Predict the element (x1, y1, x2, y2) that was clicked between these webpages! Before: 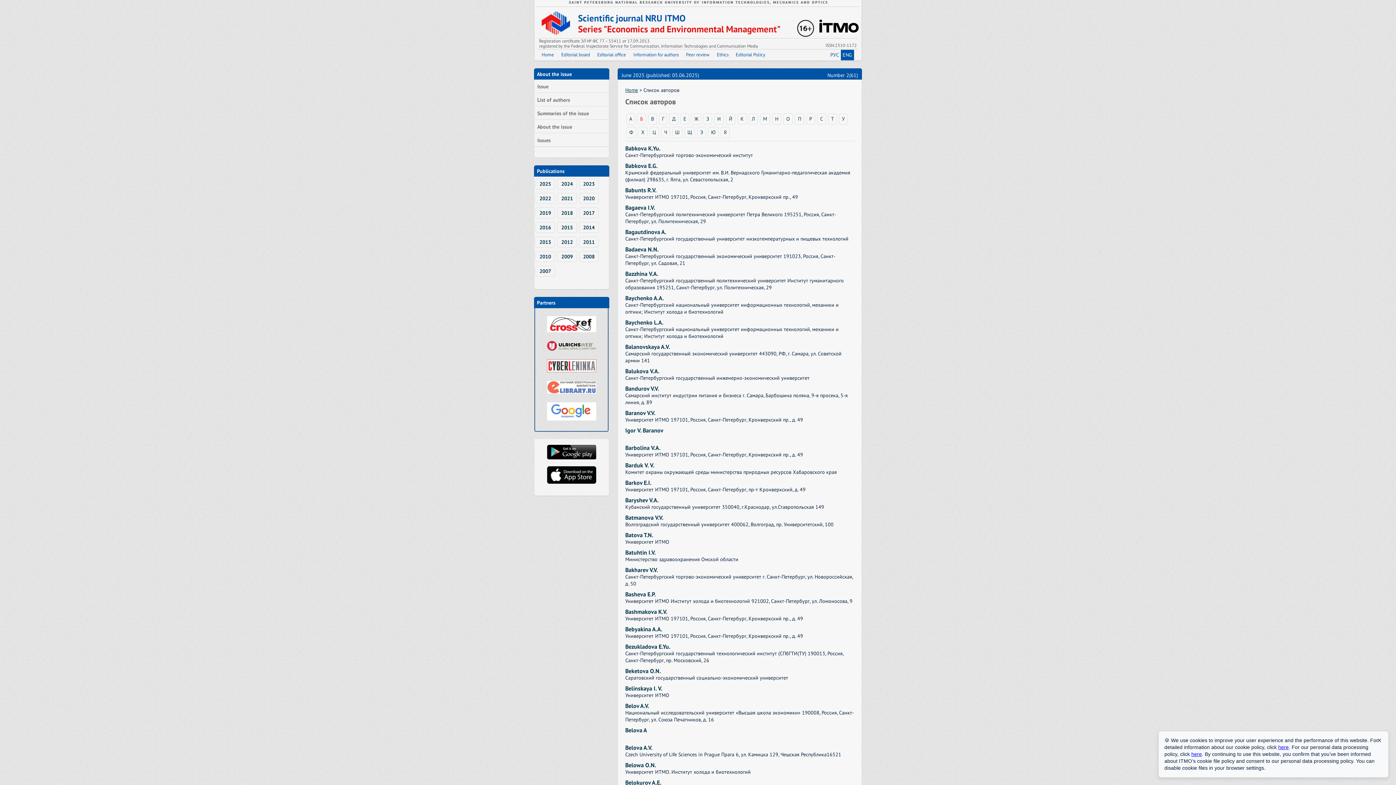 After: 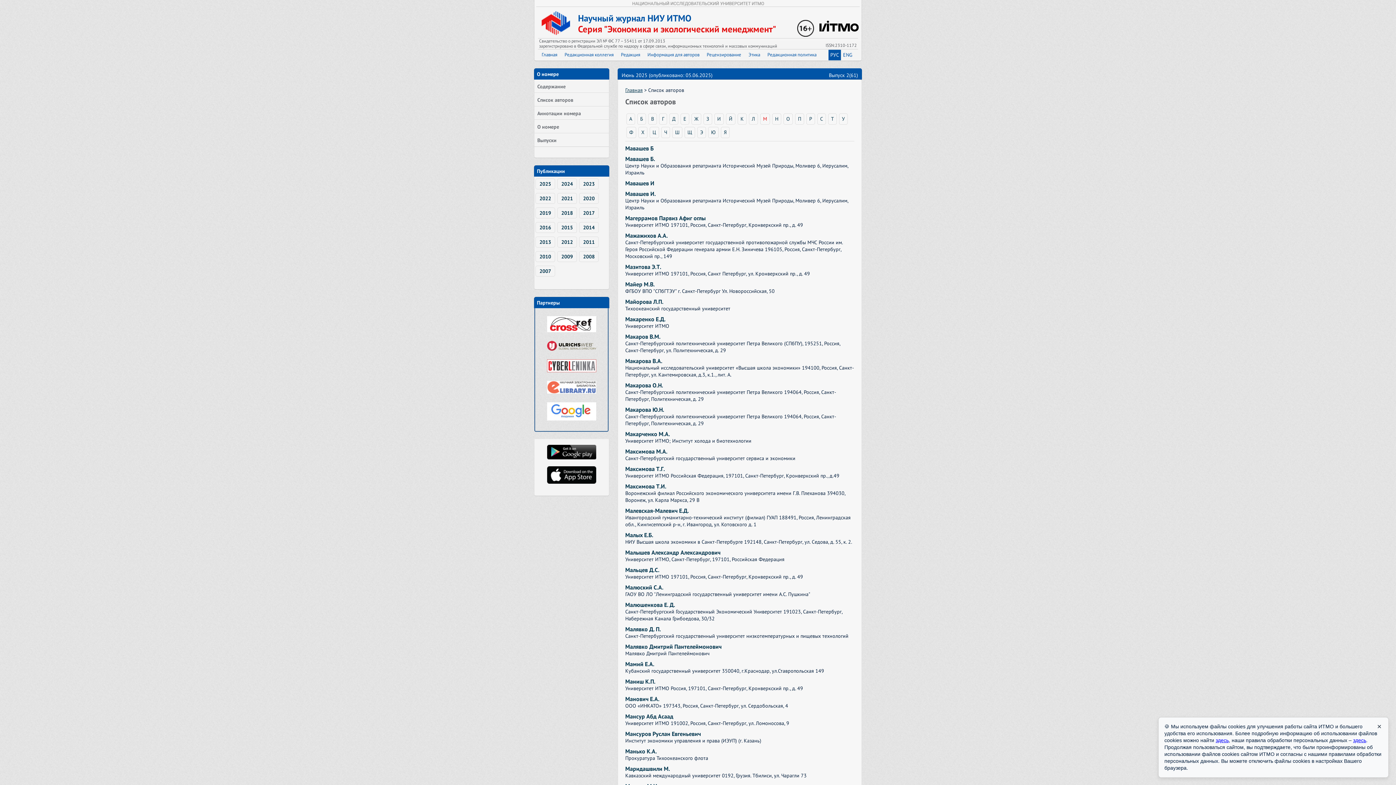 Action: bbox: (760, 113, 770, 124) label: М